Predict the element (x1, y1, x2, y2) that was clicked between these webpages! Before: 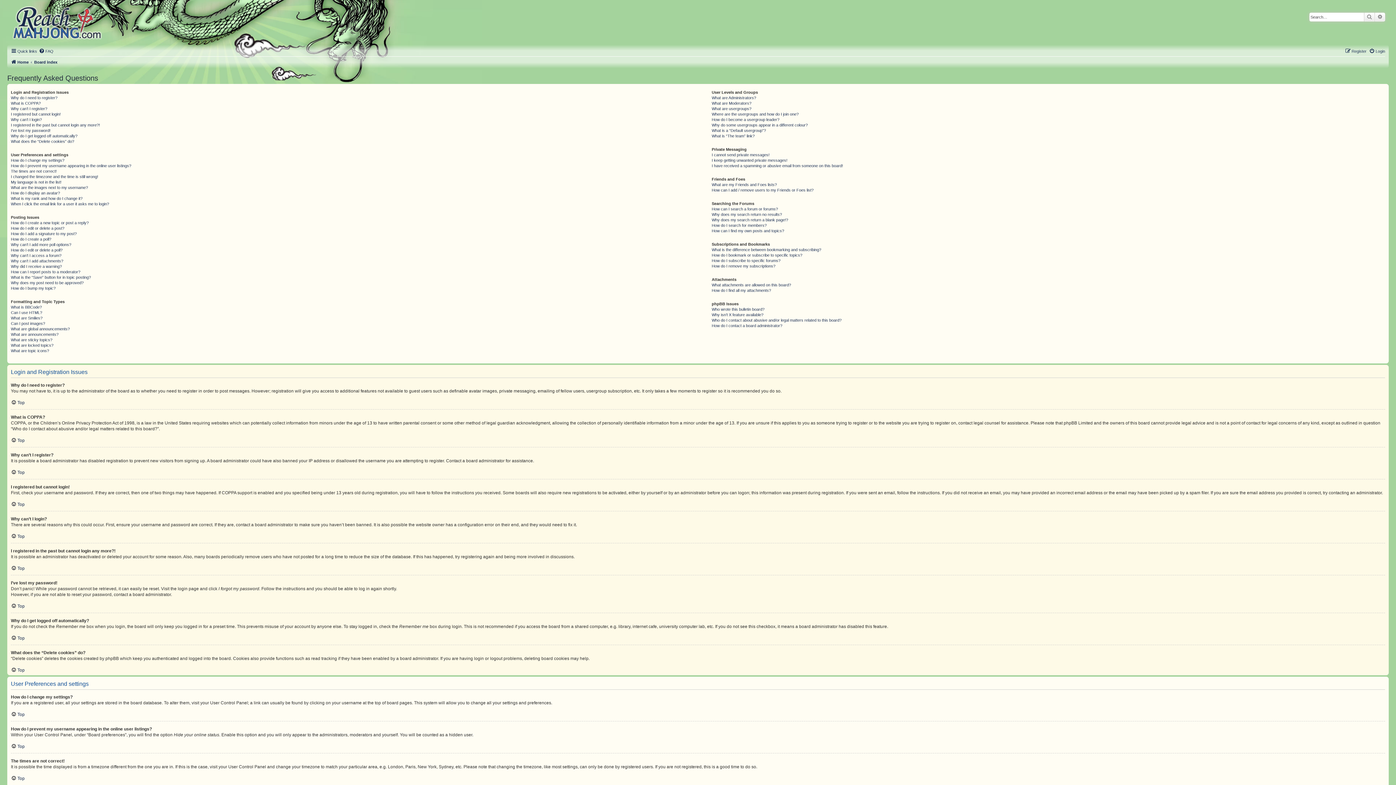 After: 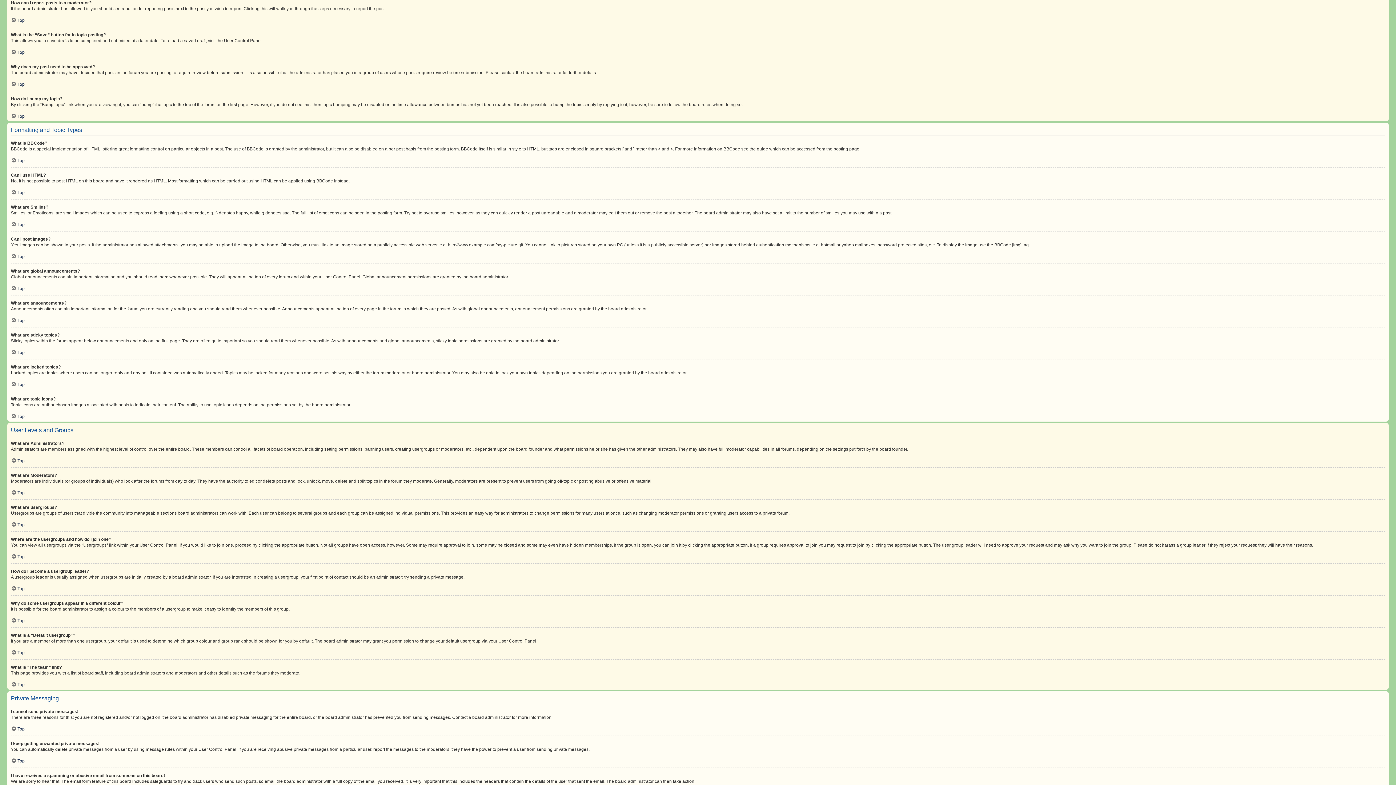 Action: label: How can I report posts to a moderator? bbox: (10, 269, 80, 274)